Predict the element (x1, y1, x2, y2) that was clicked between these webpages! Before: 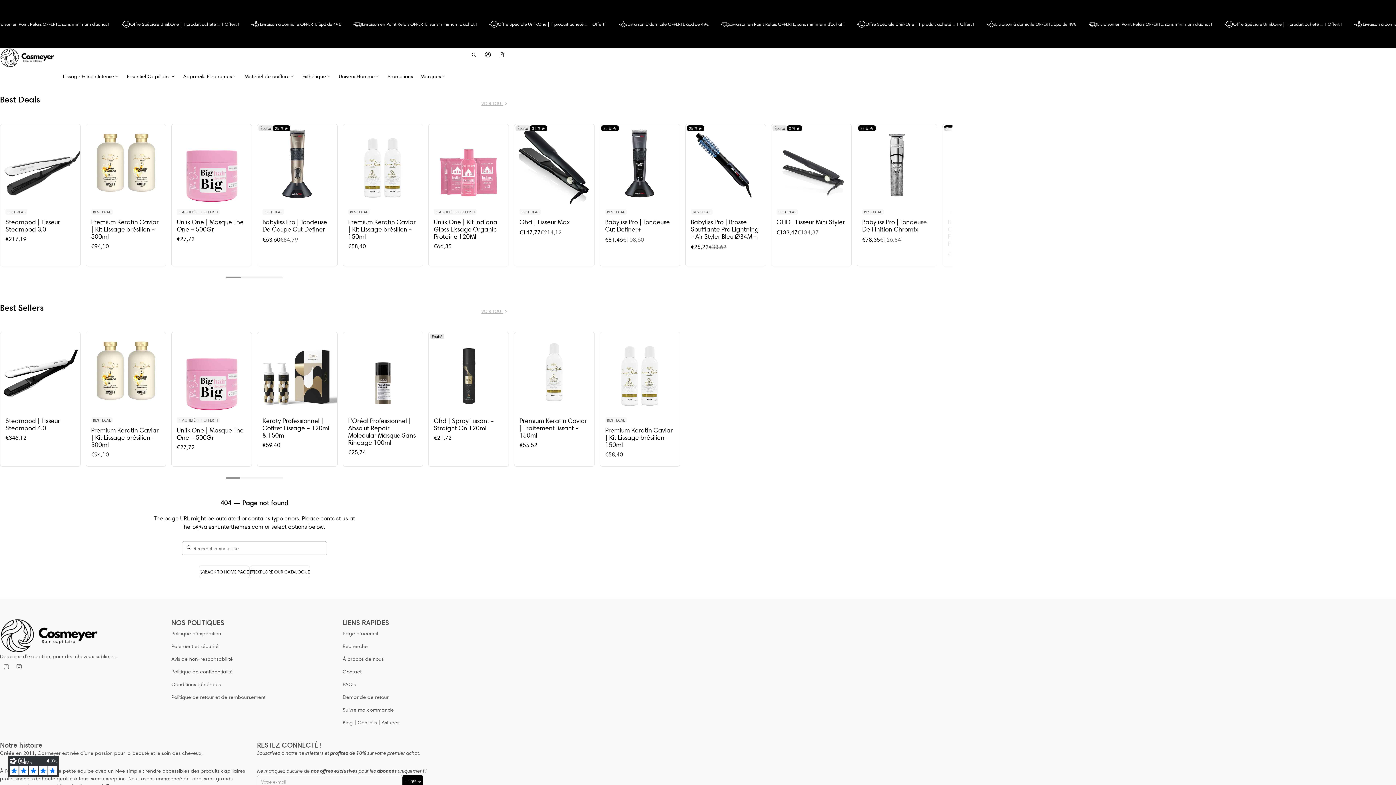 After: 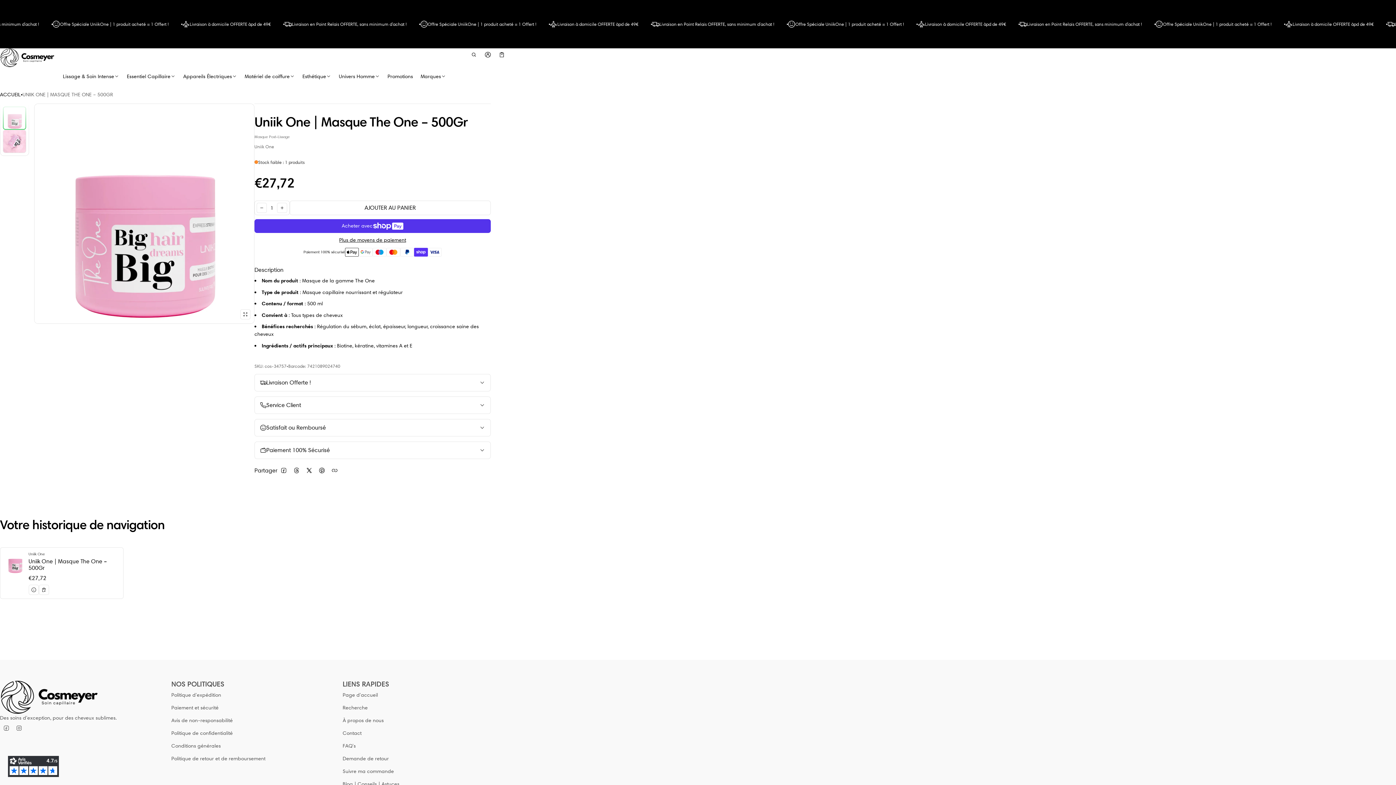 Action: bbox: (171, 124, 251, 204) label: Uniik One | Masque The One – 500Gr